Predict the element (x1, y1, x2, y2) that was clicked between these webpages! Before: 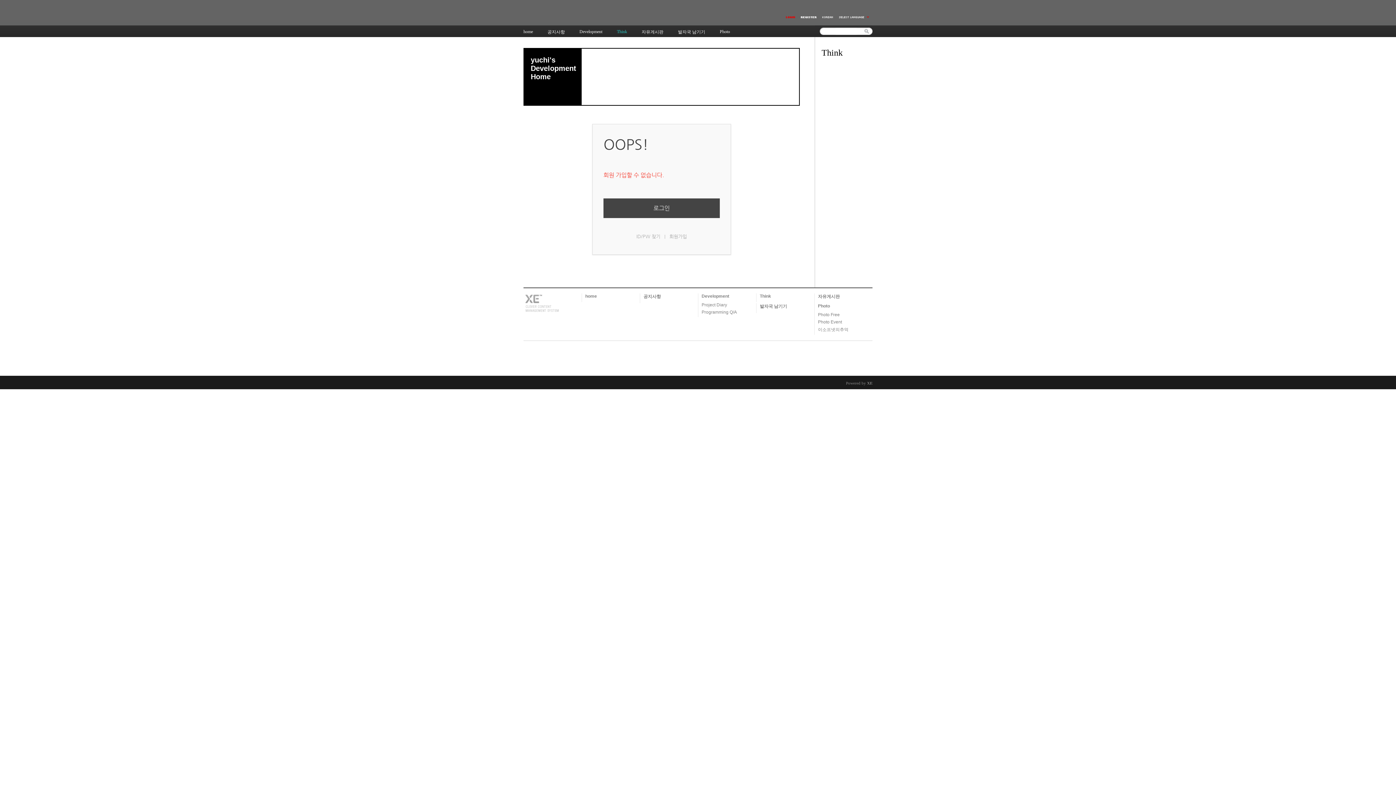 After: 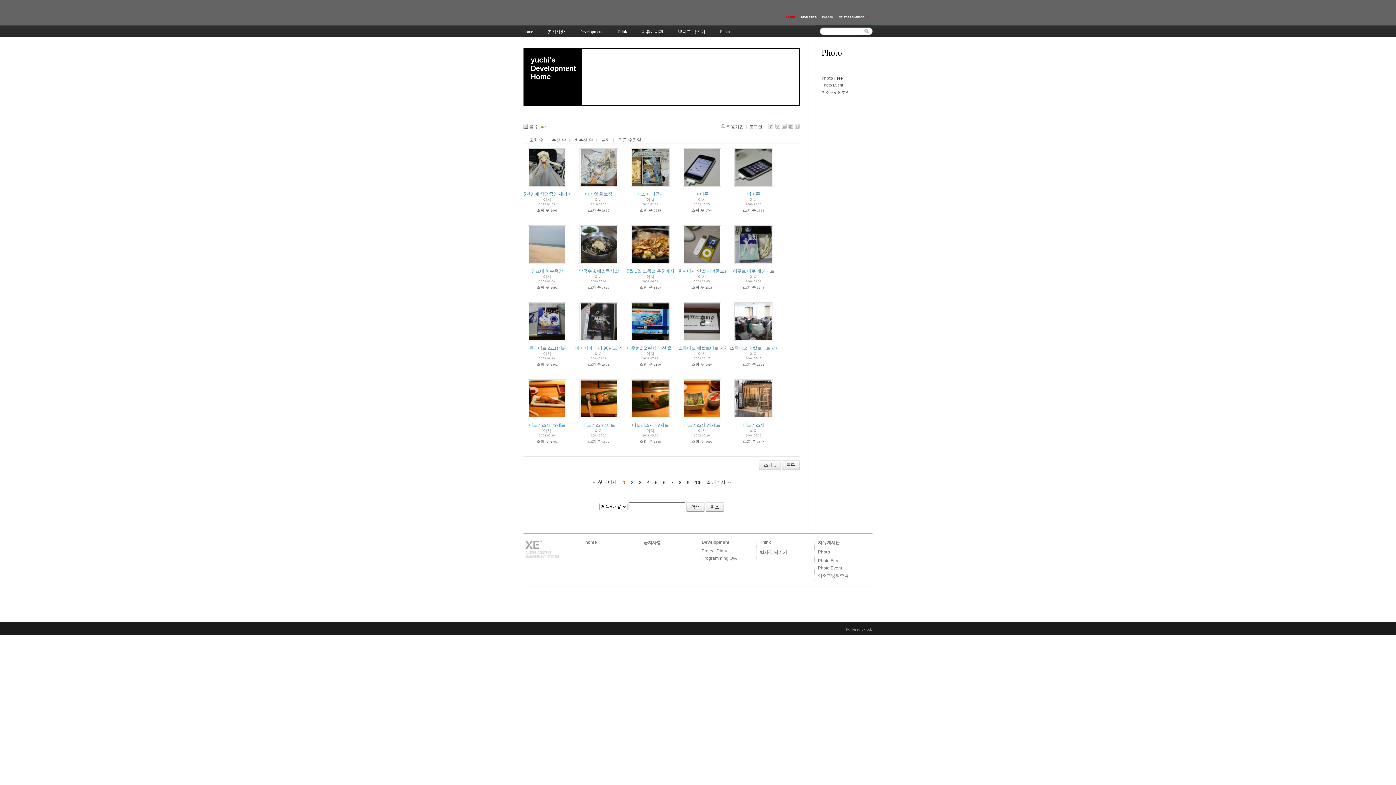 Action: bbox: (720, 25, 730, 37) label: Photo